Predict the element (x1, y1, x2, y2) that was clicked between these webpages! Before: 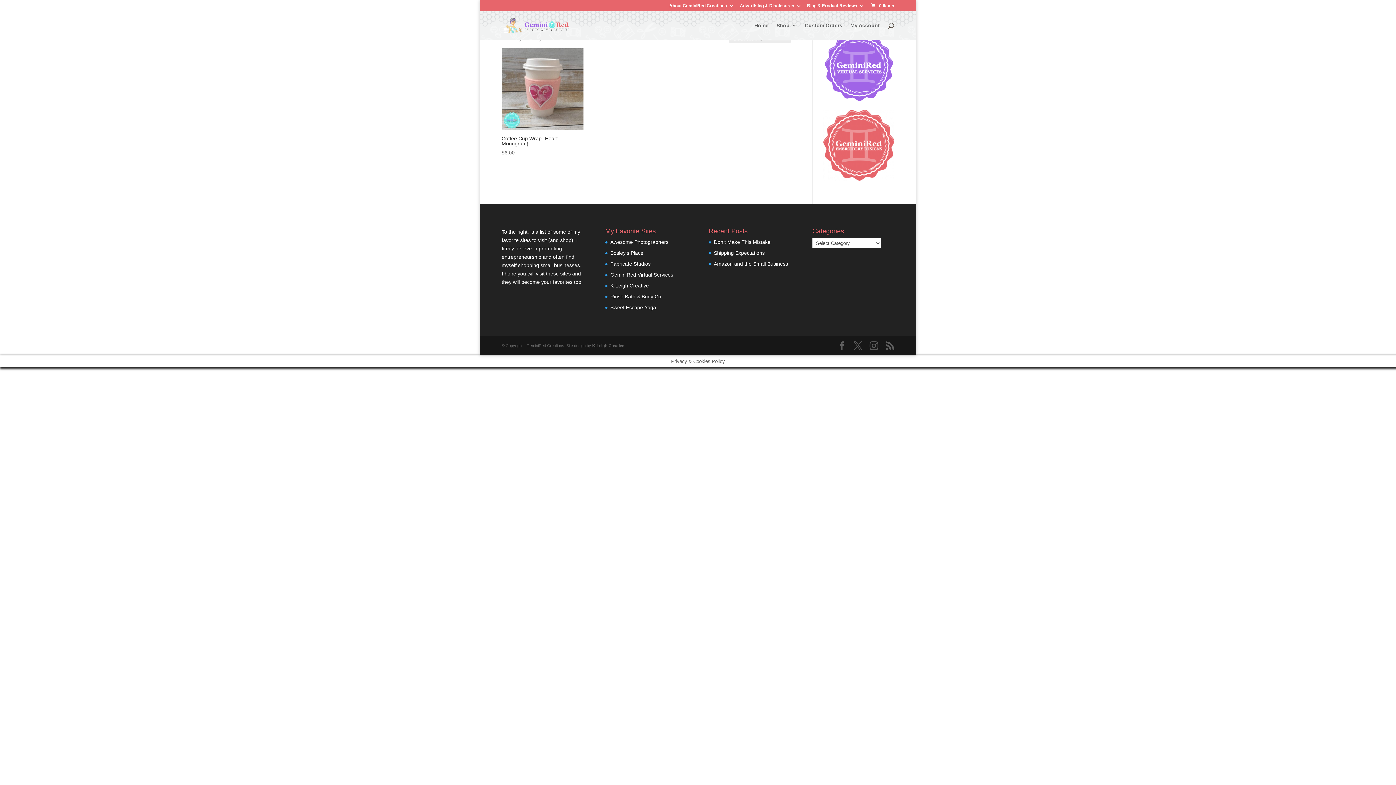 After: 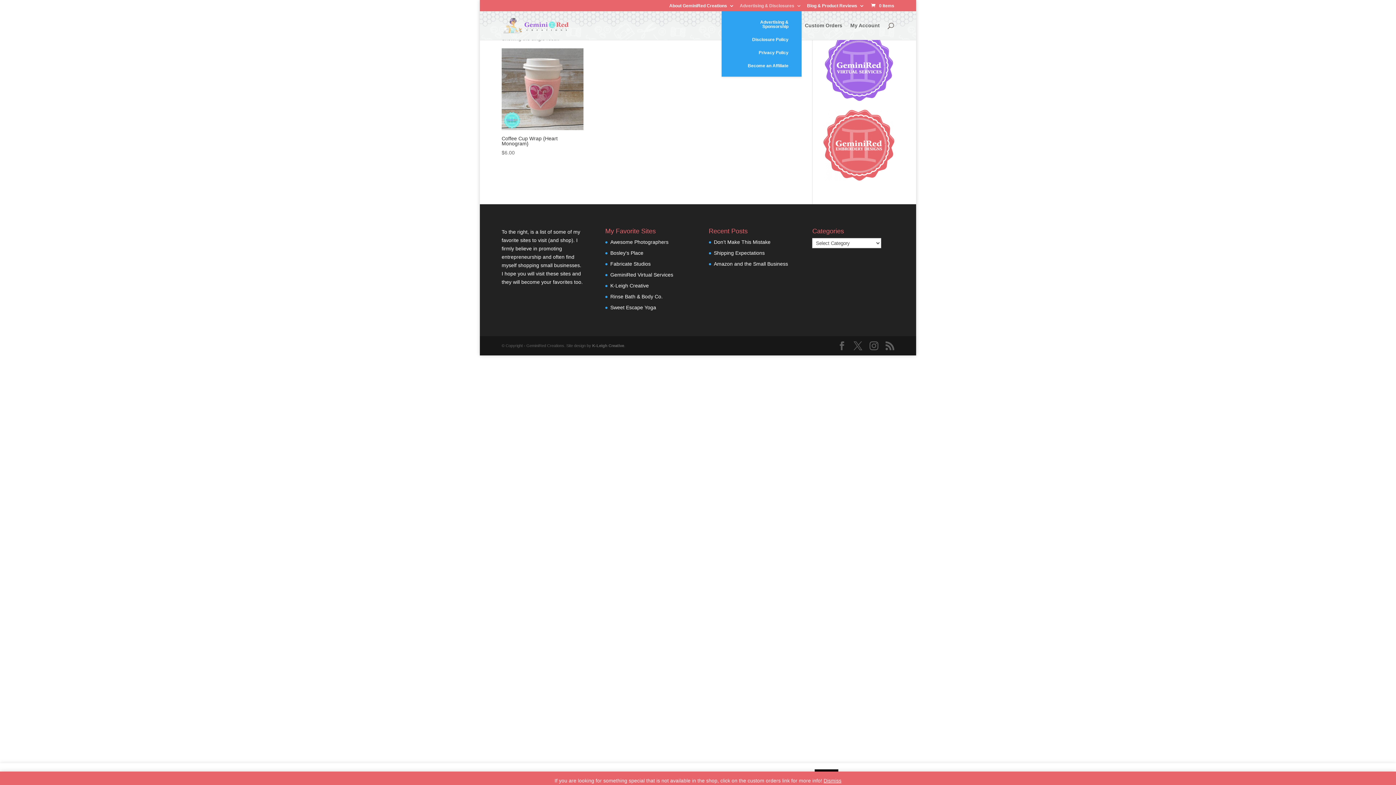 Action: label: Advertising & Disclosures bbox: (740, 3, 801, 11)